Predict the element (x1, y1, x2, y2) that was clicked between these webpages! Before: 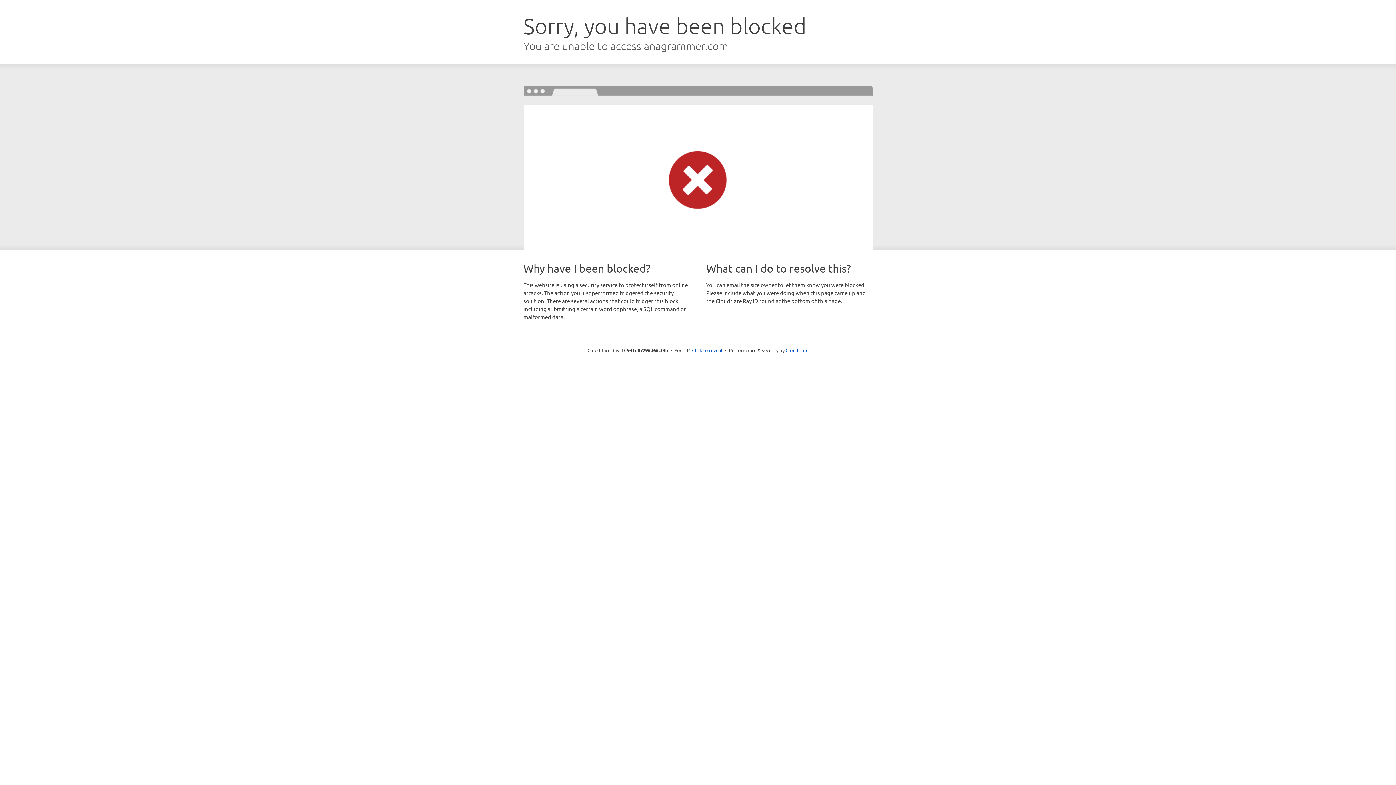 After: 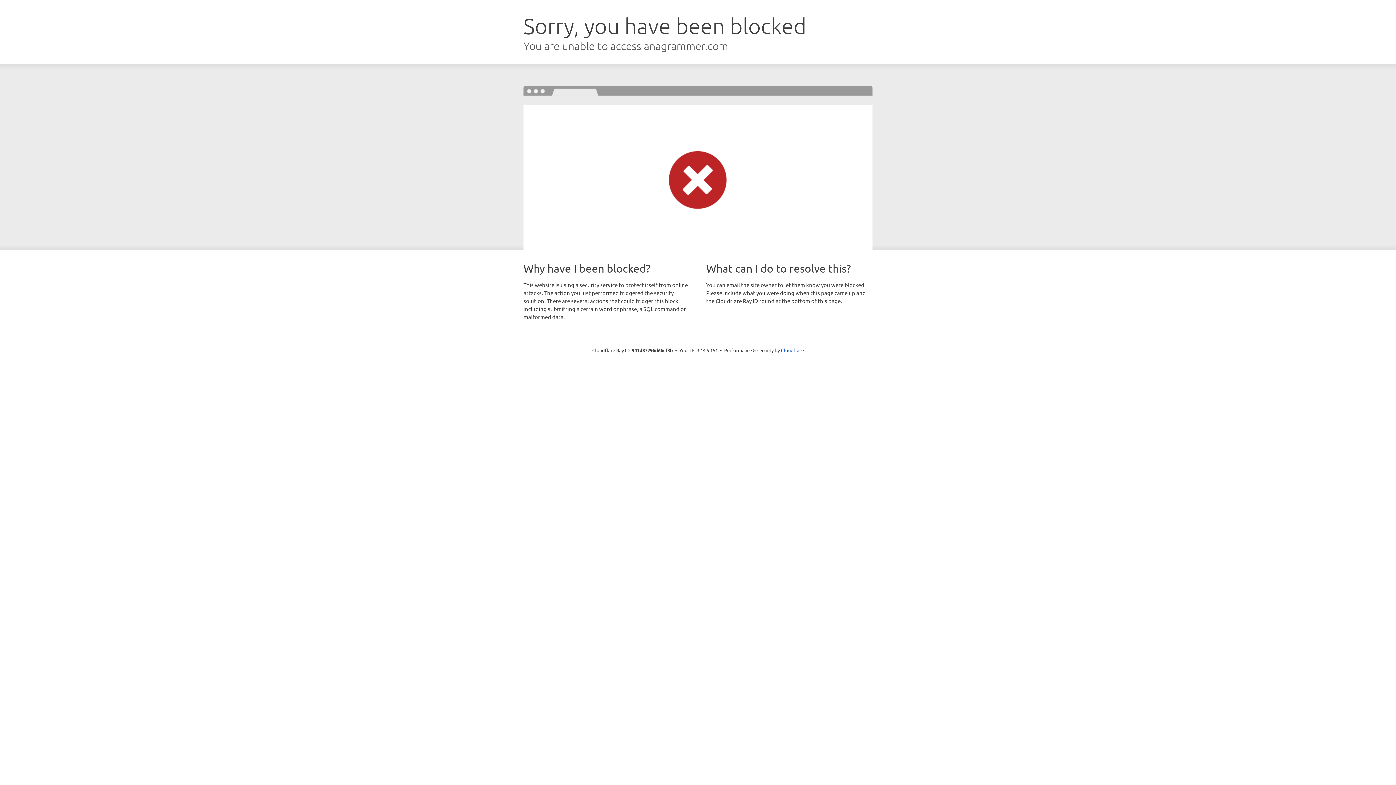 Action: label: Click to reveal bbox: (692, 346, 722, 353)